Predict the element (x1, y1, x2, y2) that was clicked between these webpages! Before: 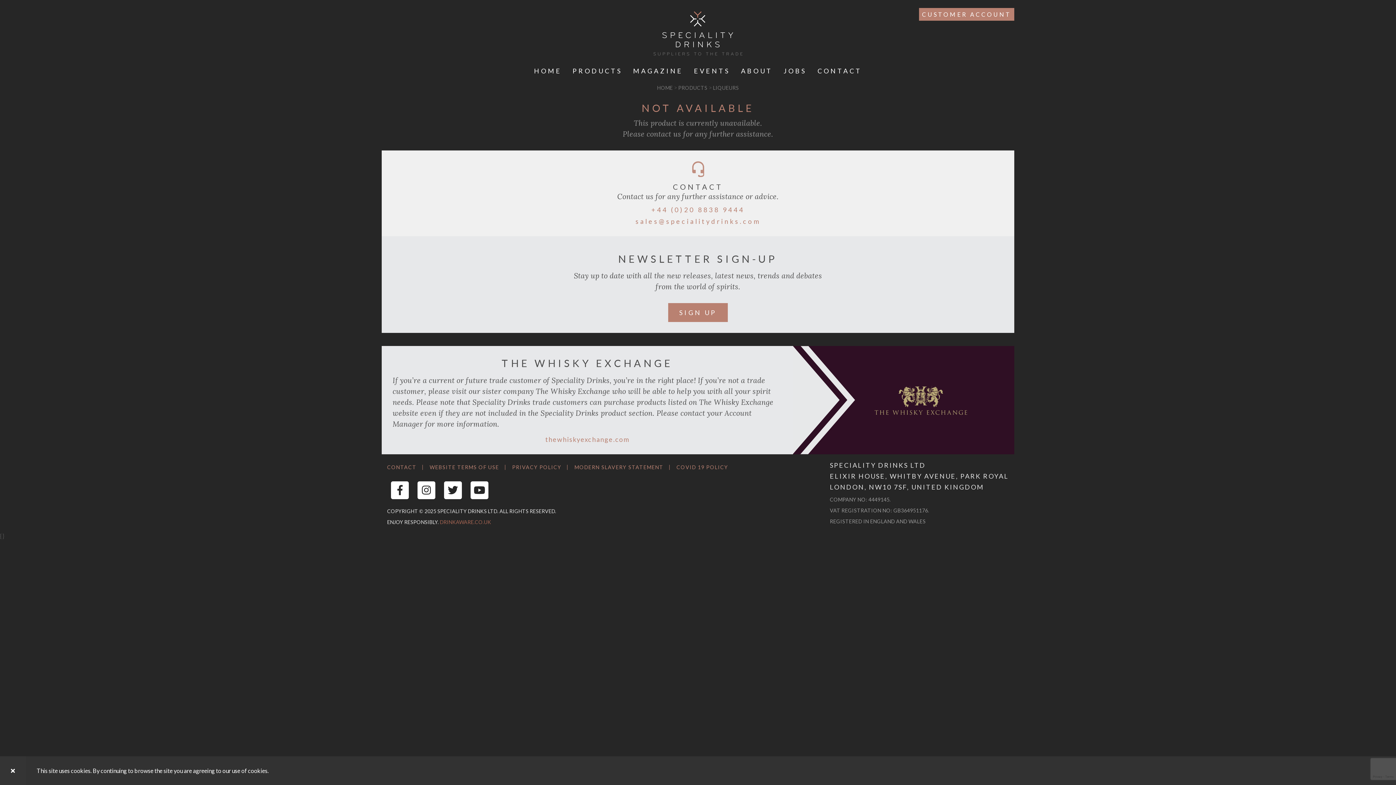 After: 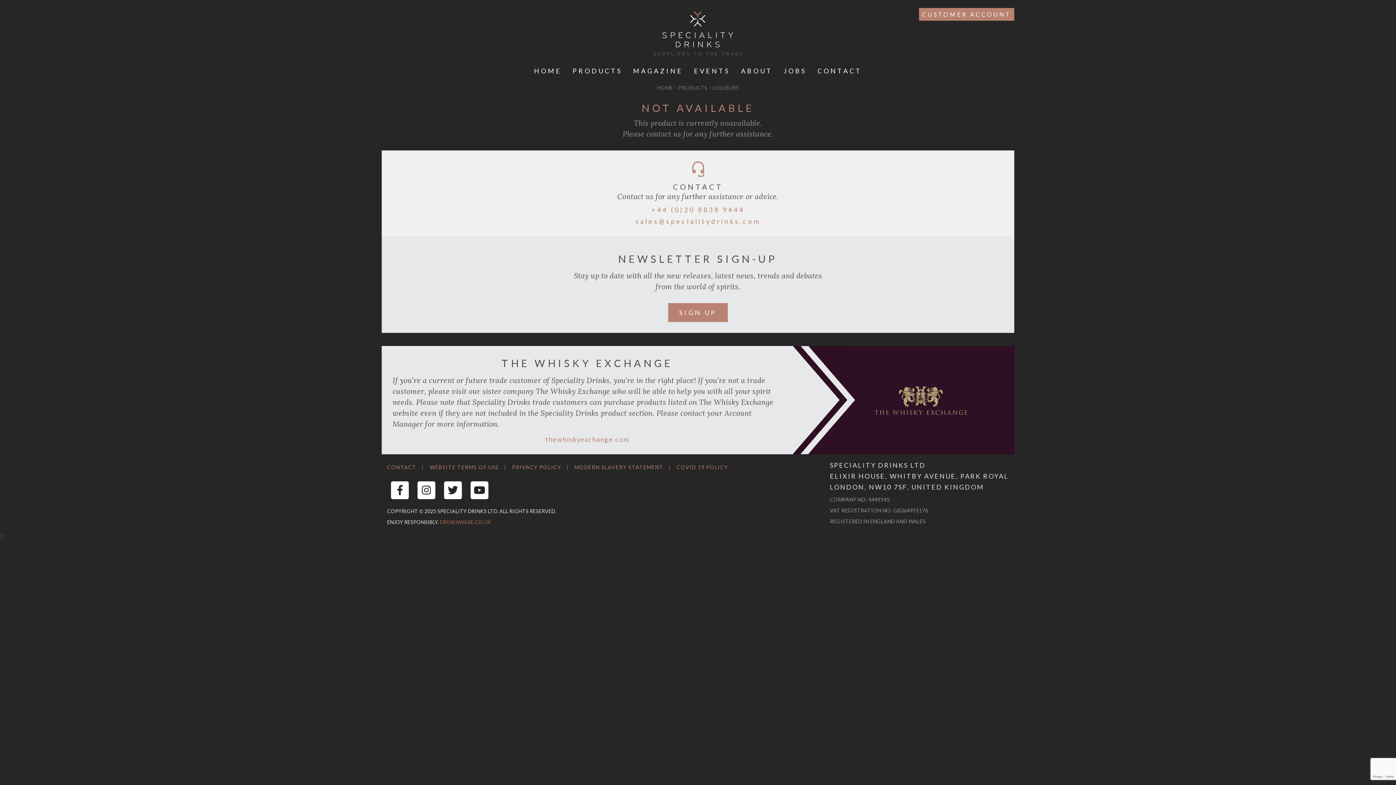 Action: bbox: (0, 756, 25, 785)